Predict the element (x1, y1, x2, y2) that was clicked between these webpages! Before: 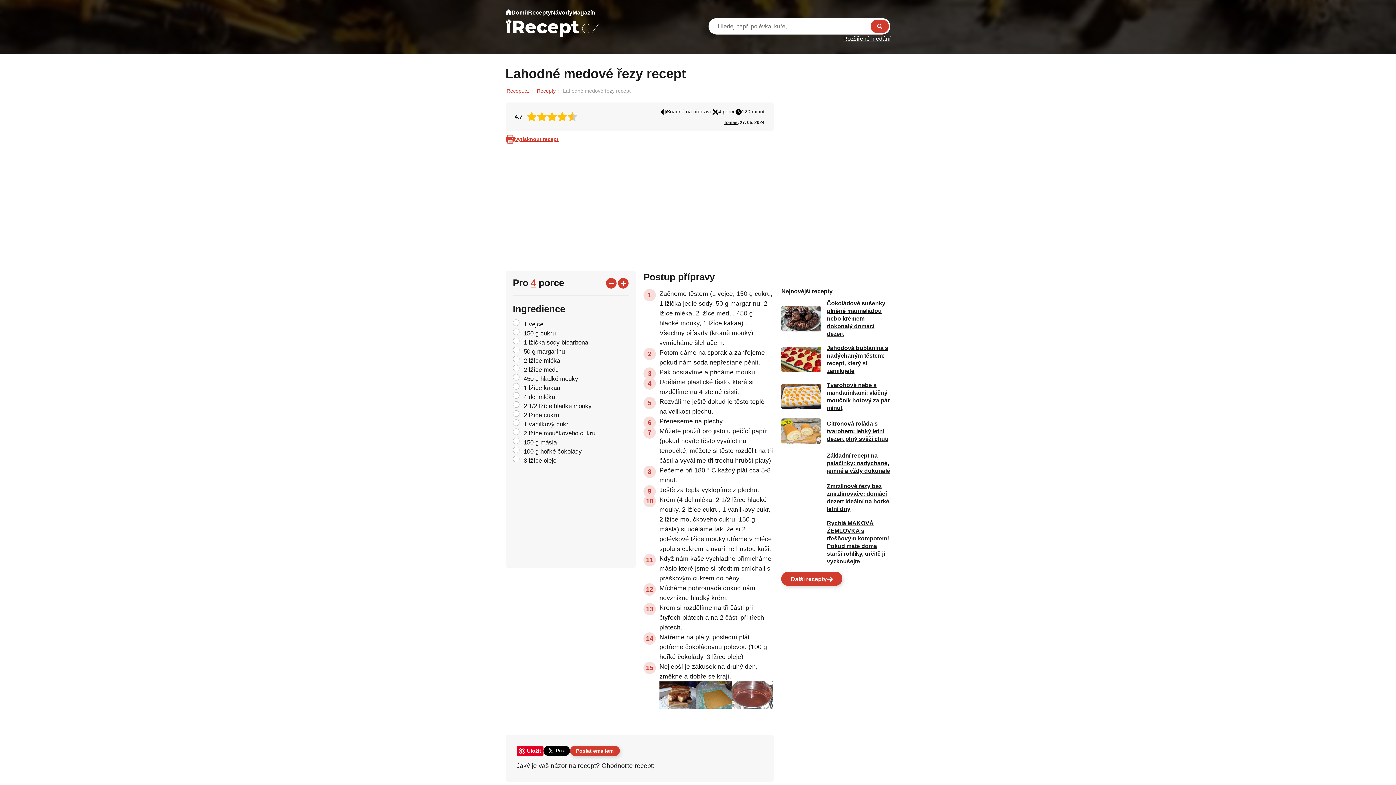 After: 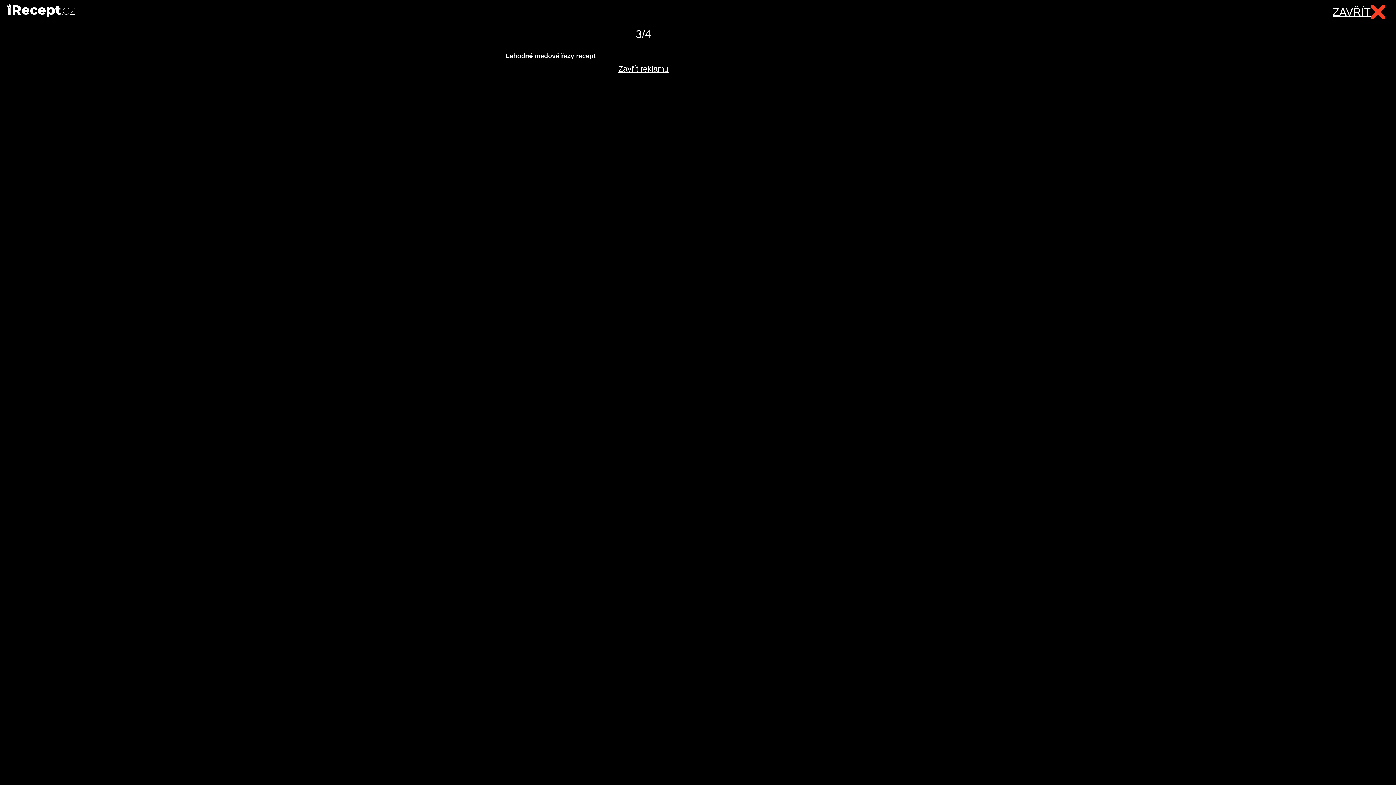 Action: bbox: (696, 681, 732, 709)